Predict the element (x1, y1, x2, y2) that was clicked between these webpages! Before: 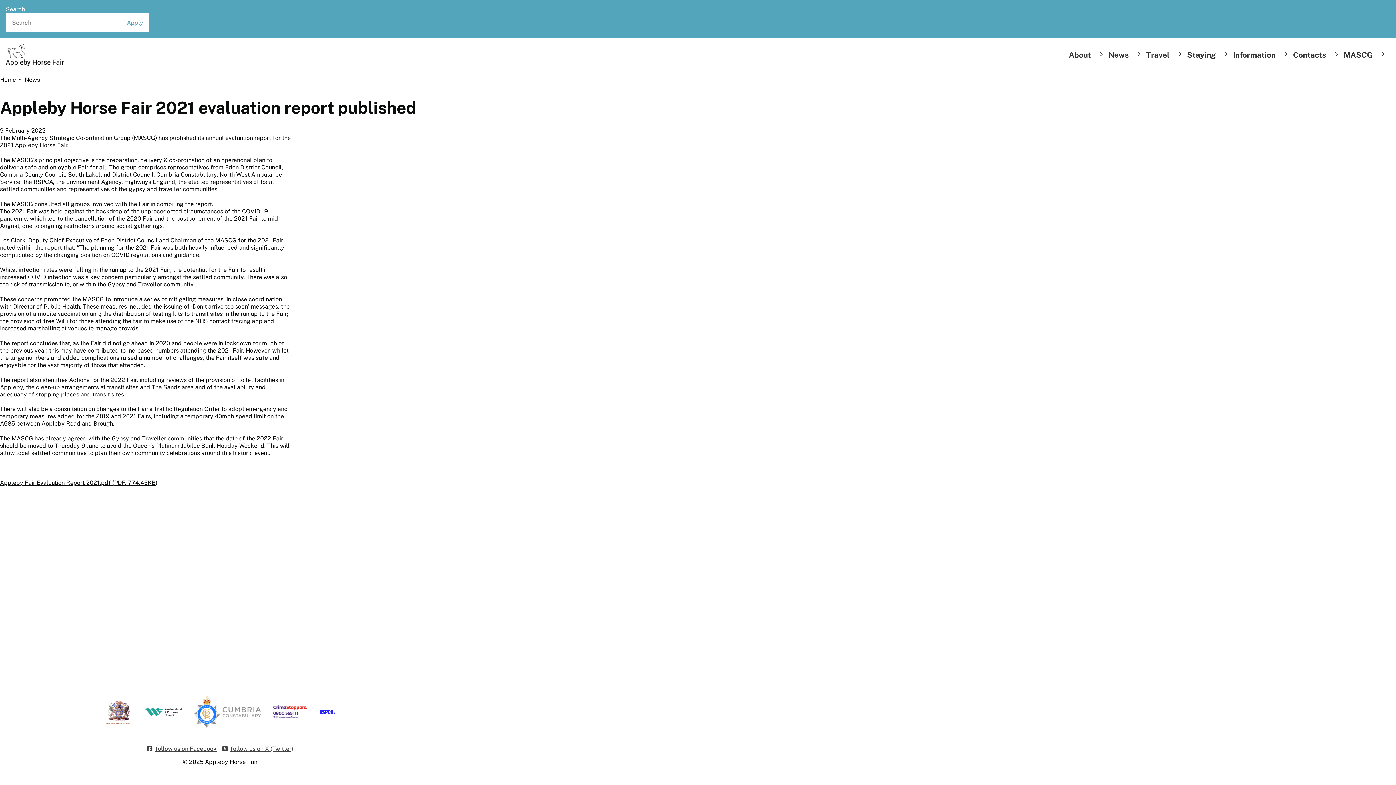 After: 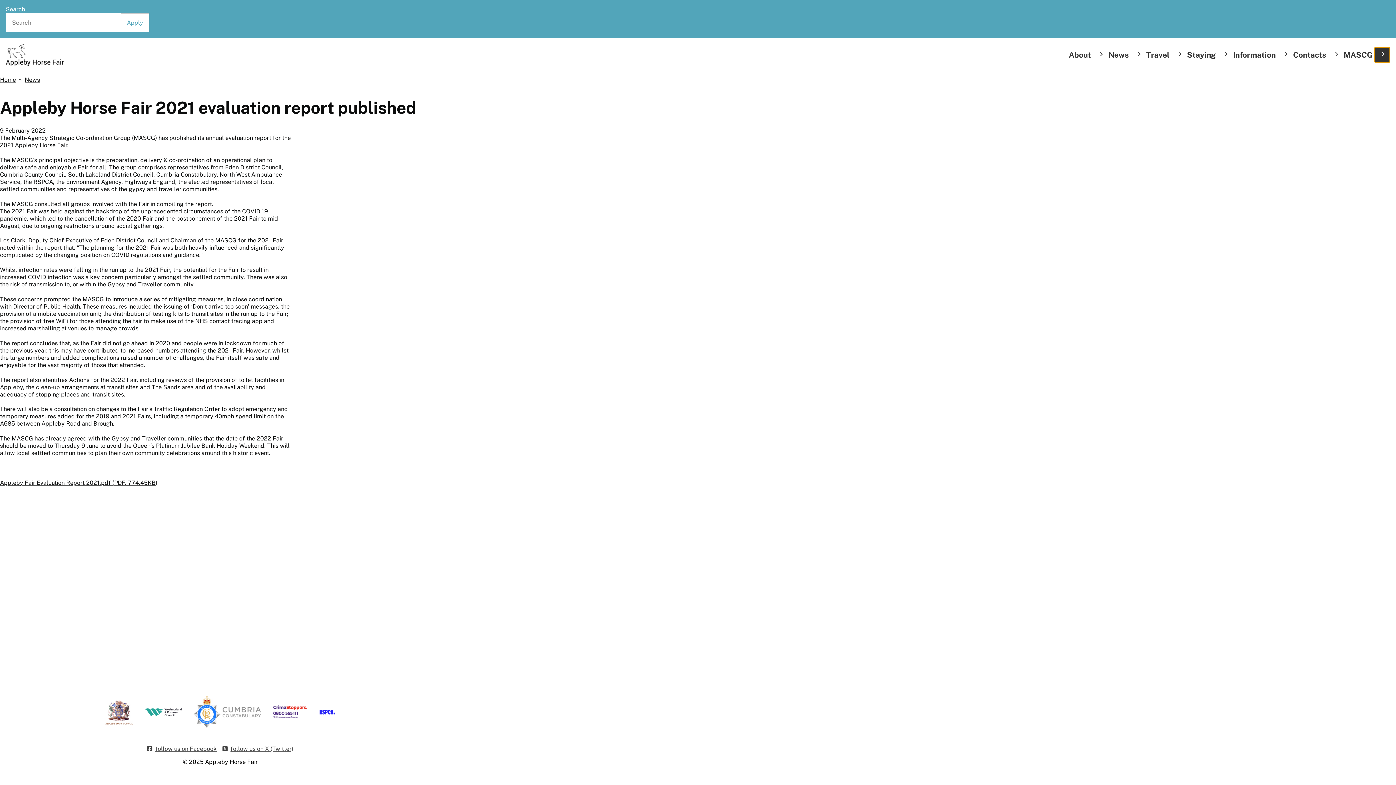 Action: bbox: (1374, 47, 1390, 63) label: Toggles MASCG submenu